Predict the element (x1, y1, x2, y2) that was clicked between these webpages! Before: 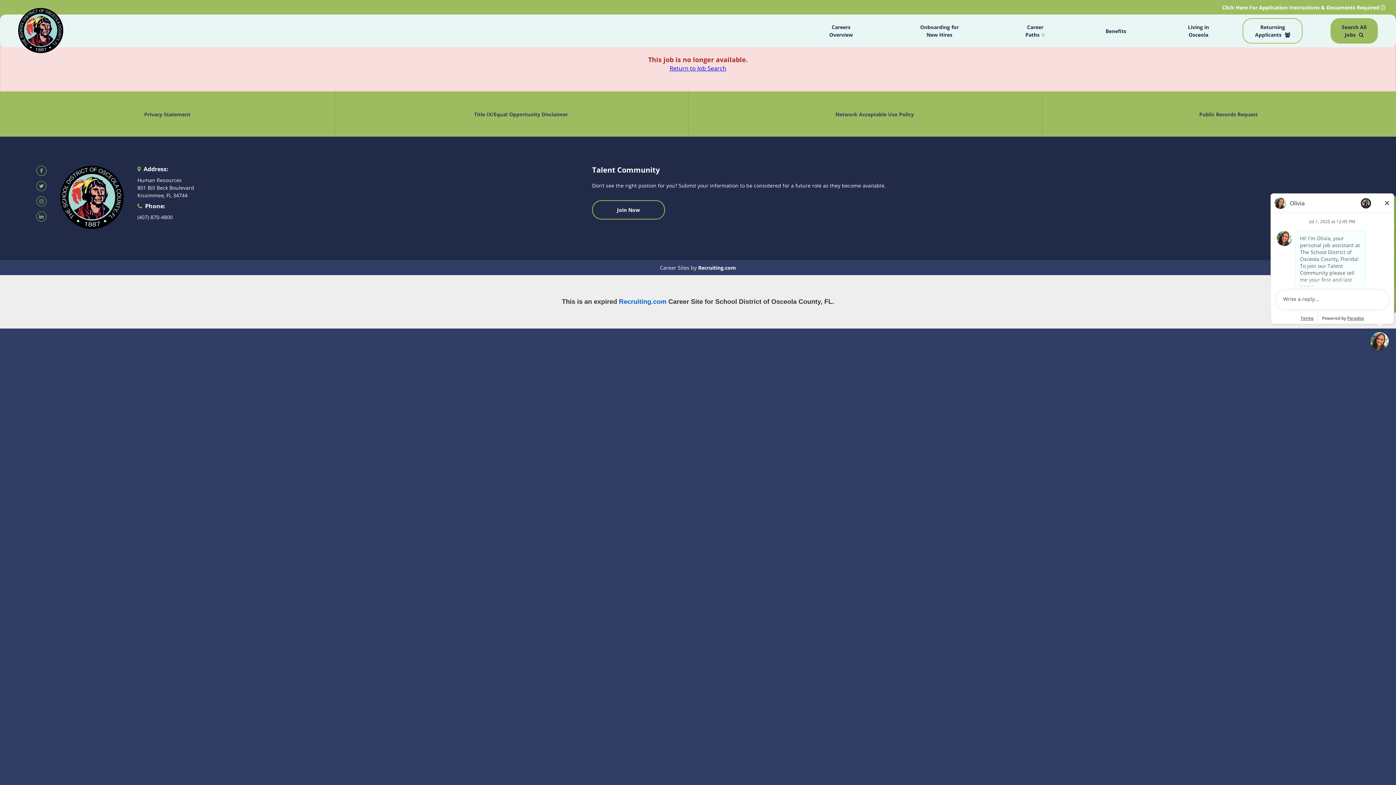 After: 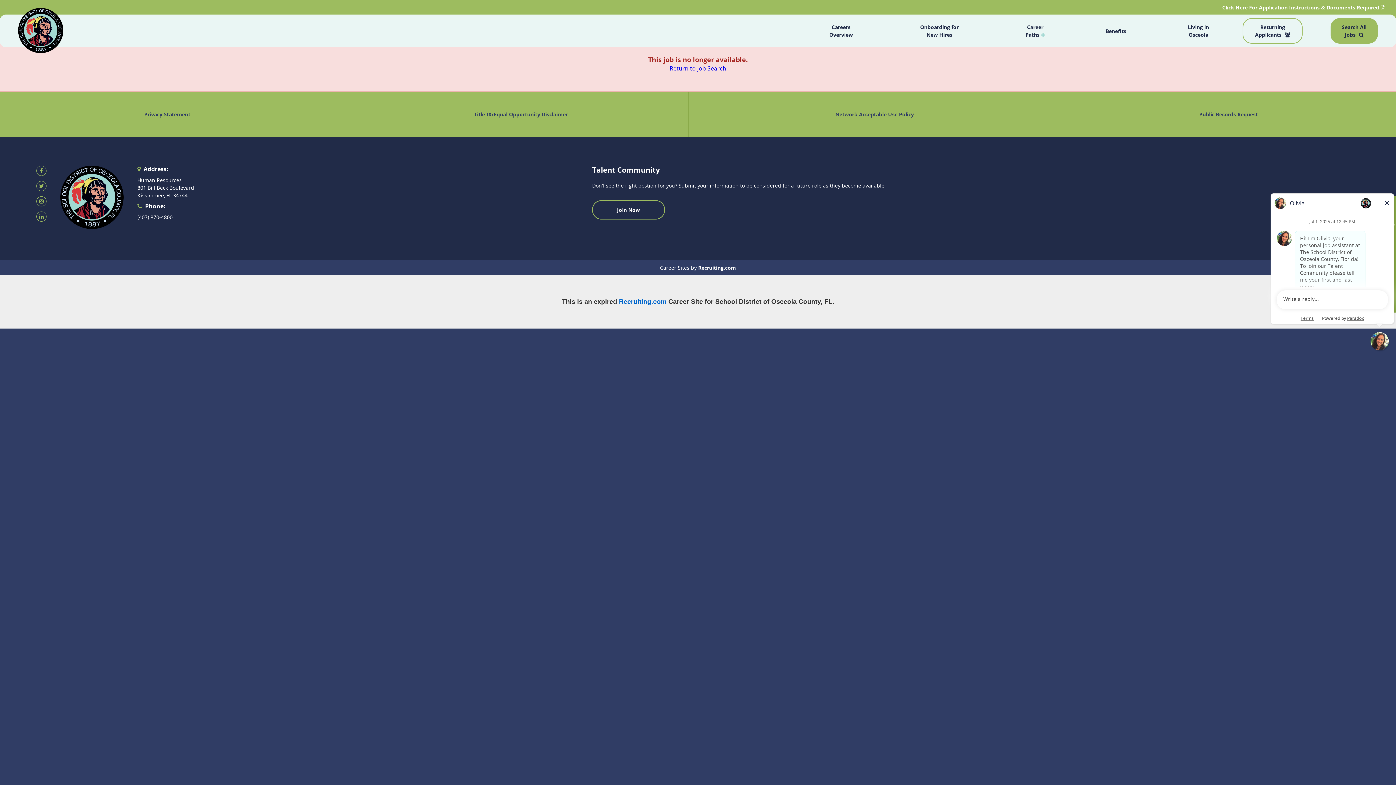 Action: bbox: (619, 297, 666, 304) label: Recruiting.com